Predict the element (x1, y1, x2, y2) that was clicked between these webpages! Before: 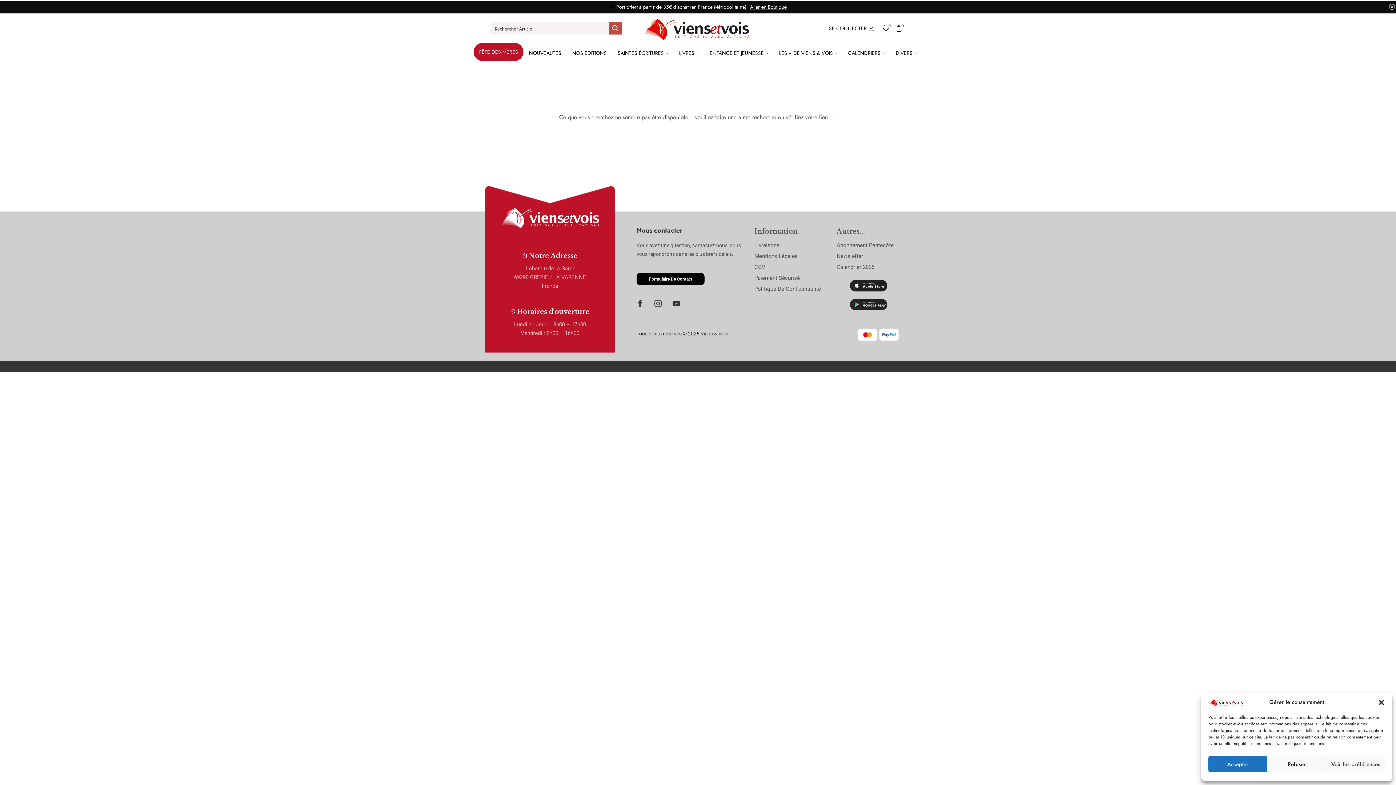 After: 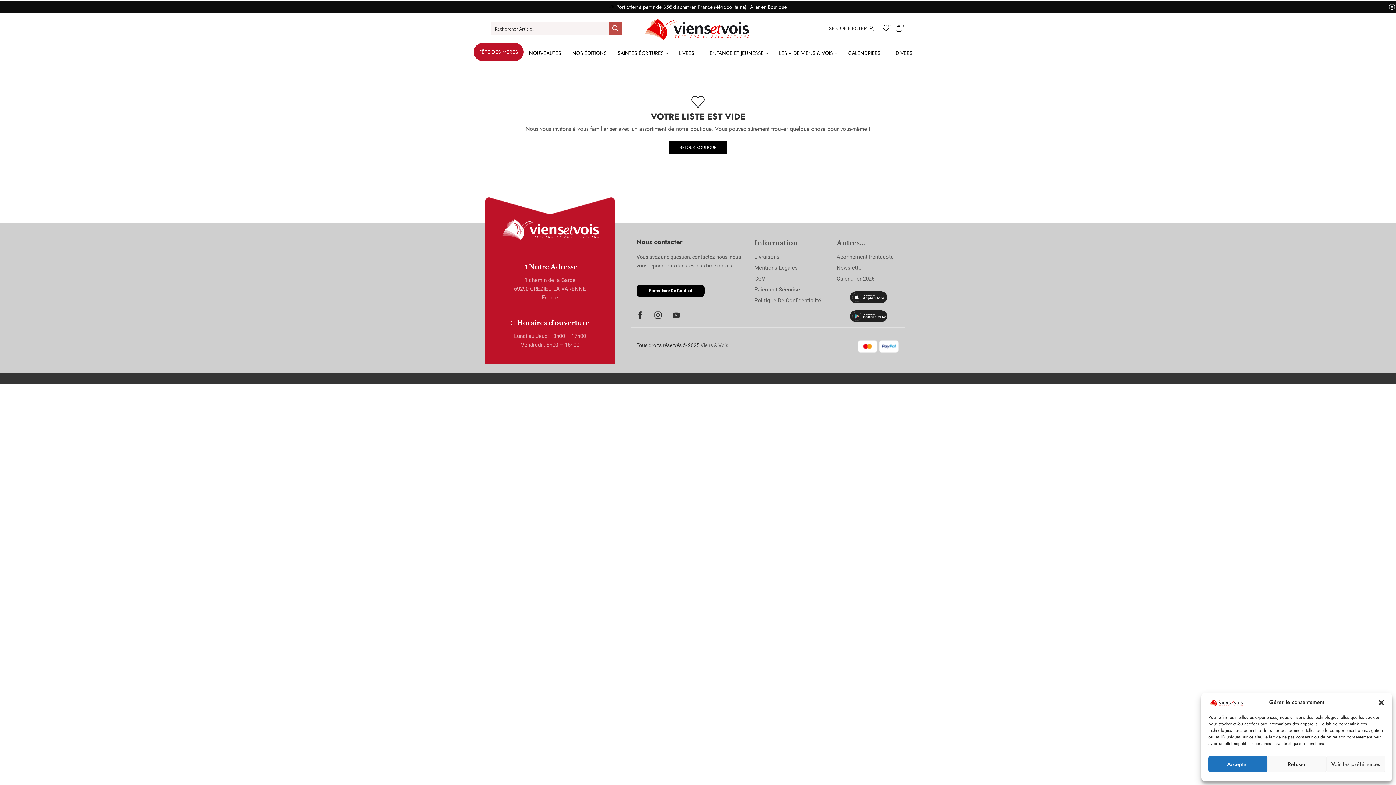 Action: bbox: (882, 25, 892, 31) label: 0